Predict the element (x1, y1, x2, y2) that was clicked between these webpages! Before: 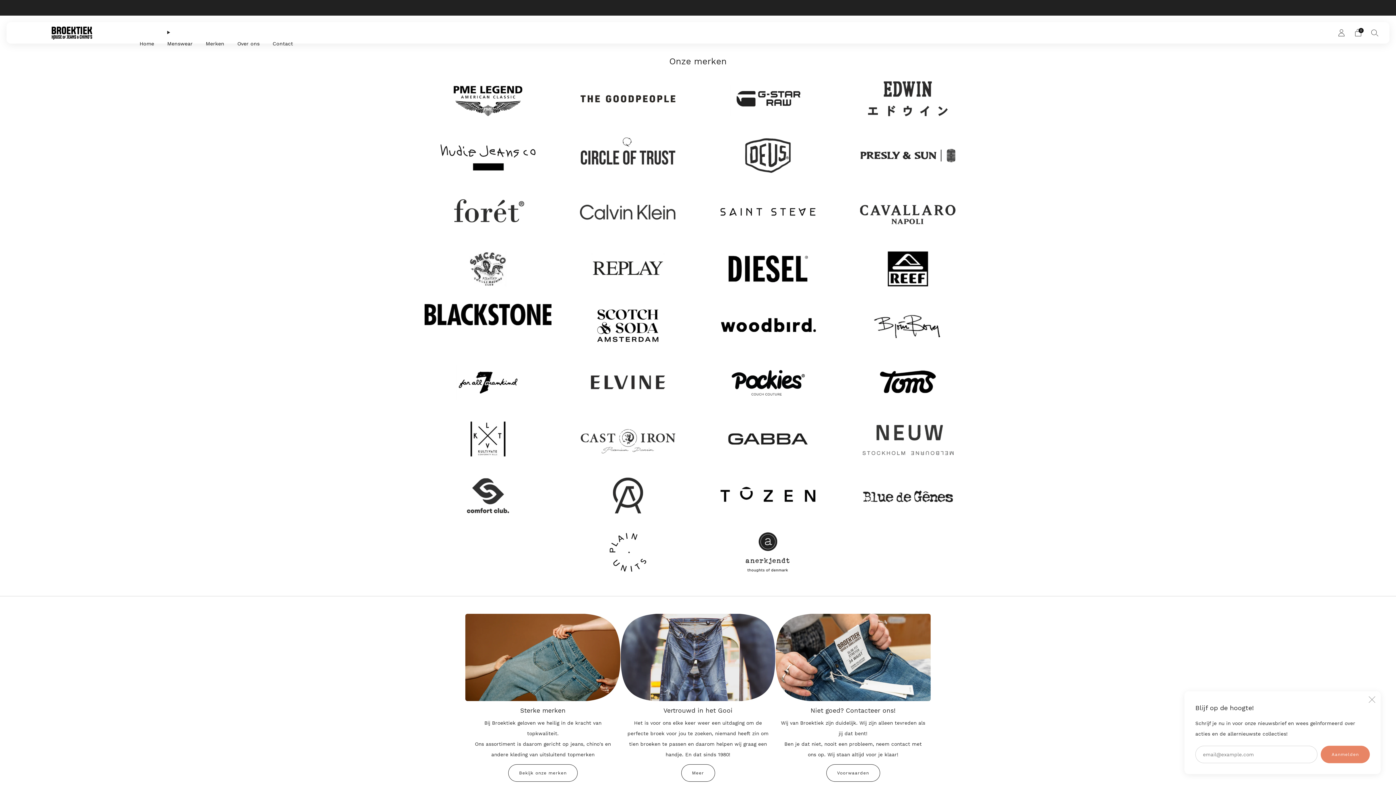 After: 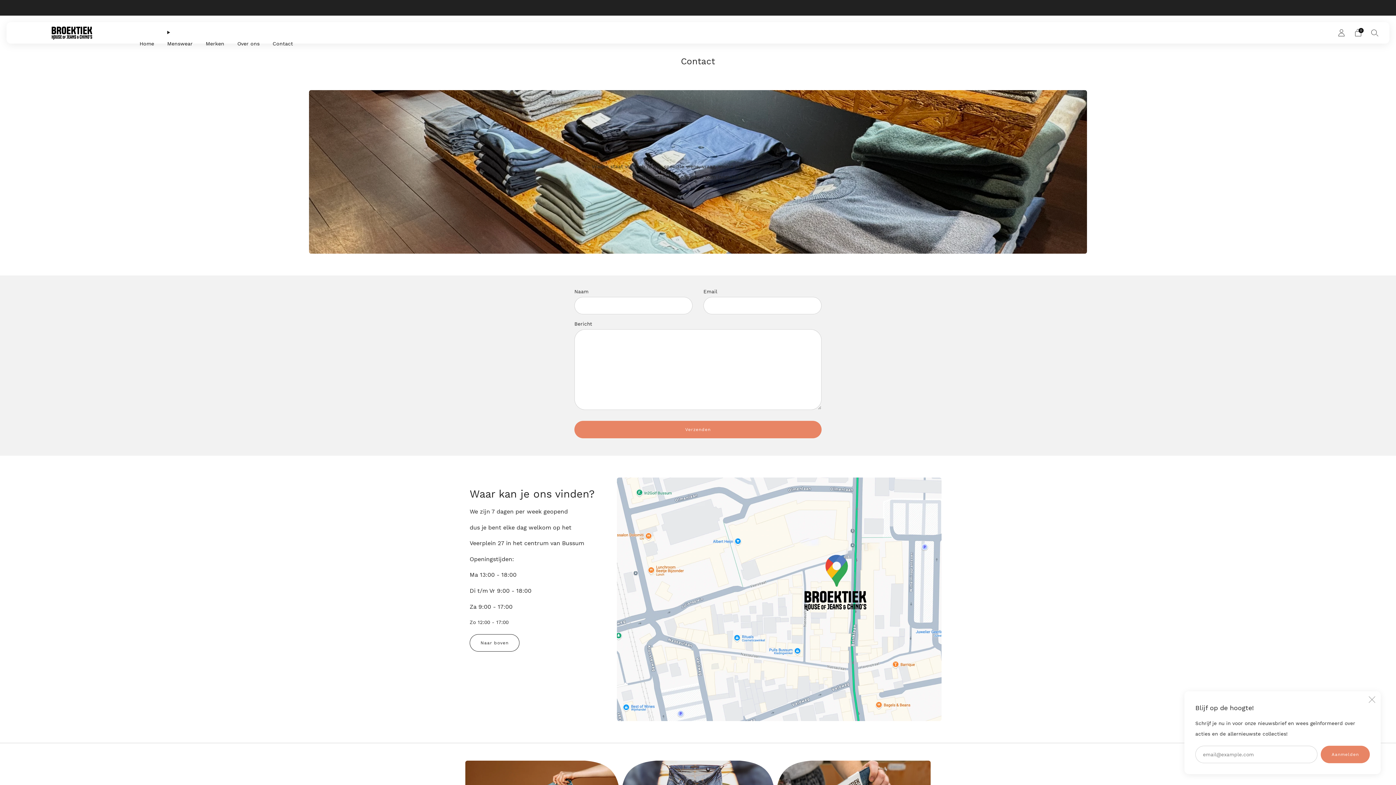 Action: bbox: (272, 37, 293, 49) label: Contact